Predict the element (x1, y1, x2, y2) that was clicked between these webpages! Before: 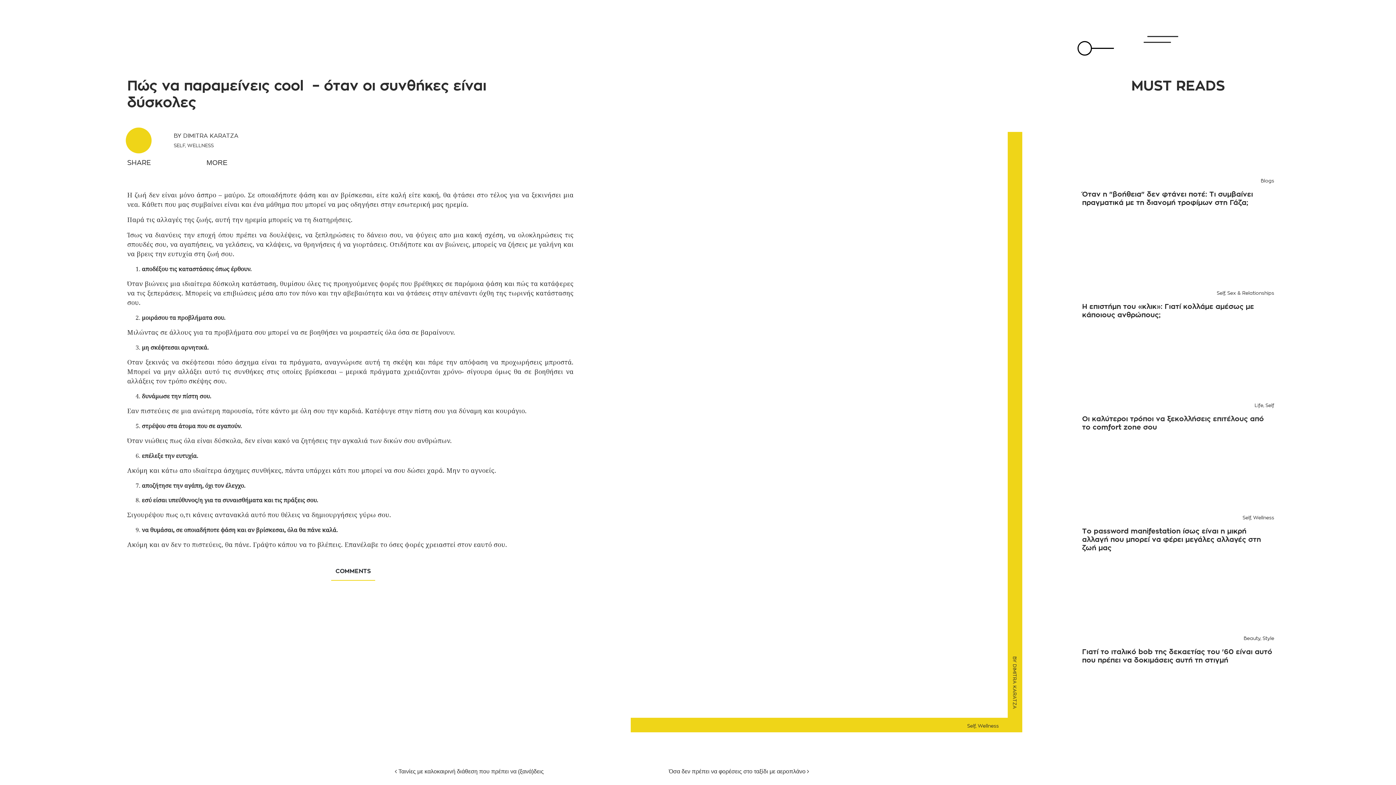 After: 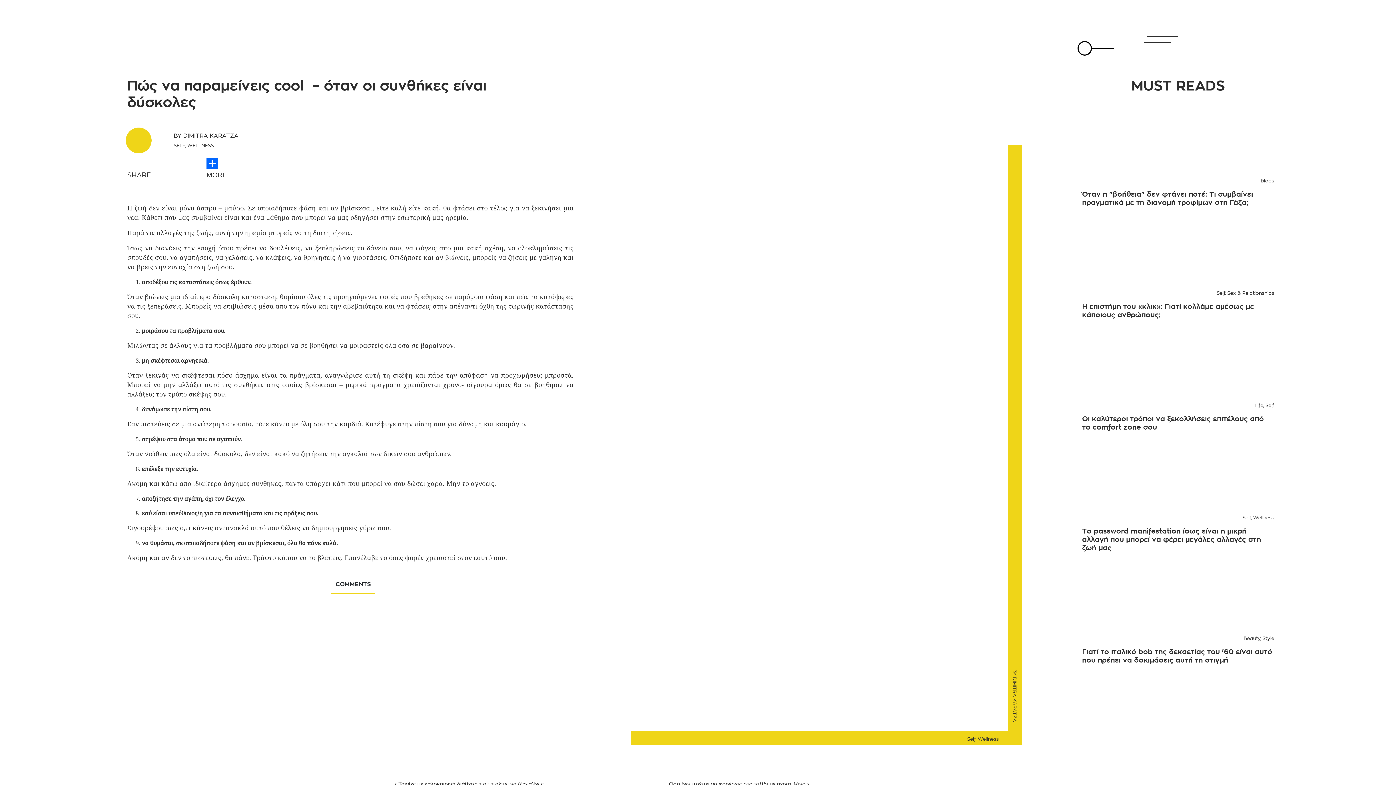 Action: bbox: (183, 160, 194, 166)